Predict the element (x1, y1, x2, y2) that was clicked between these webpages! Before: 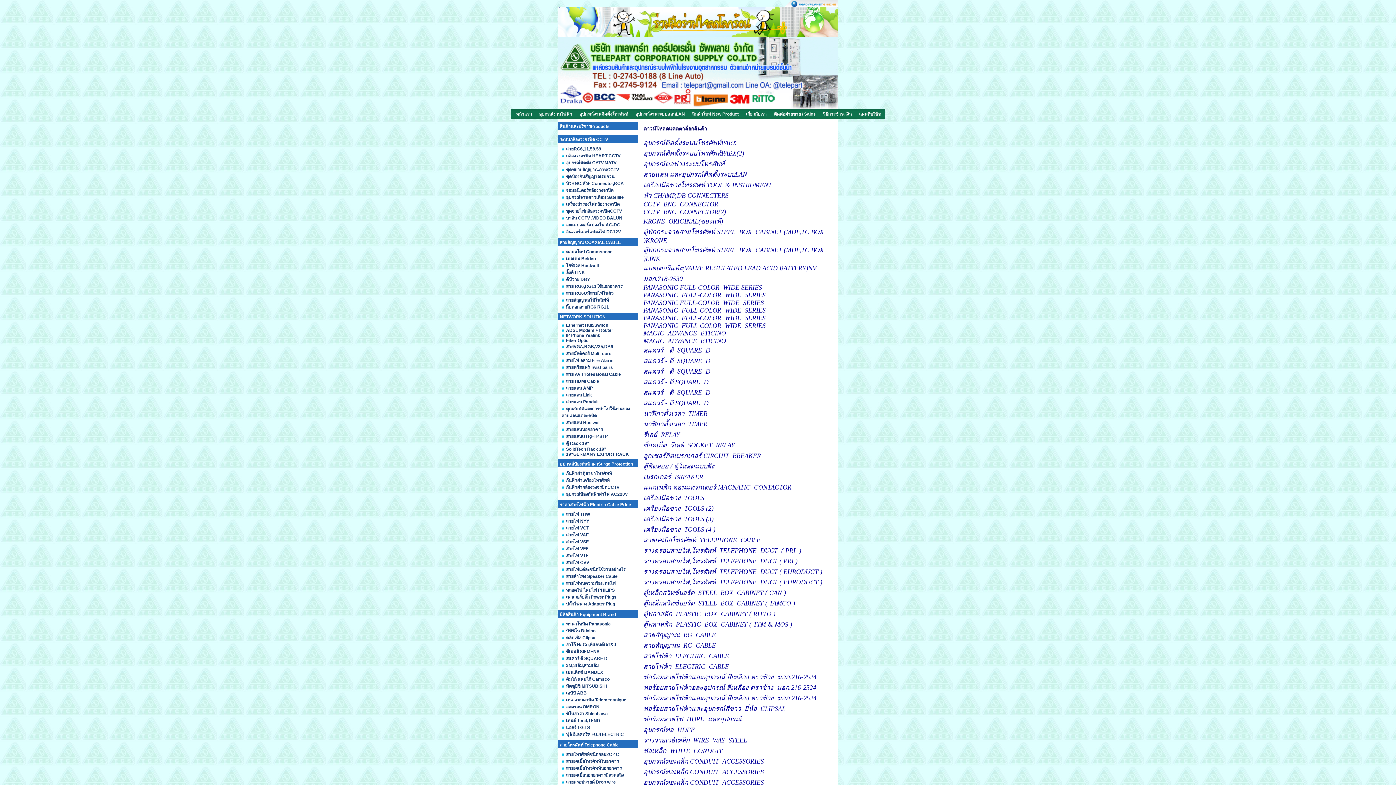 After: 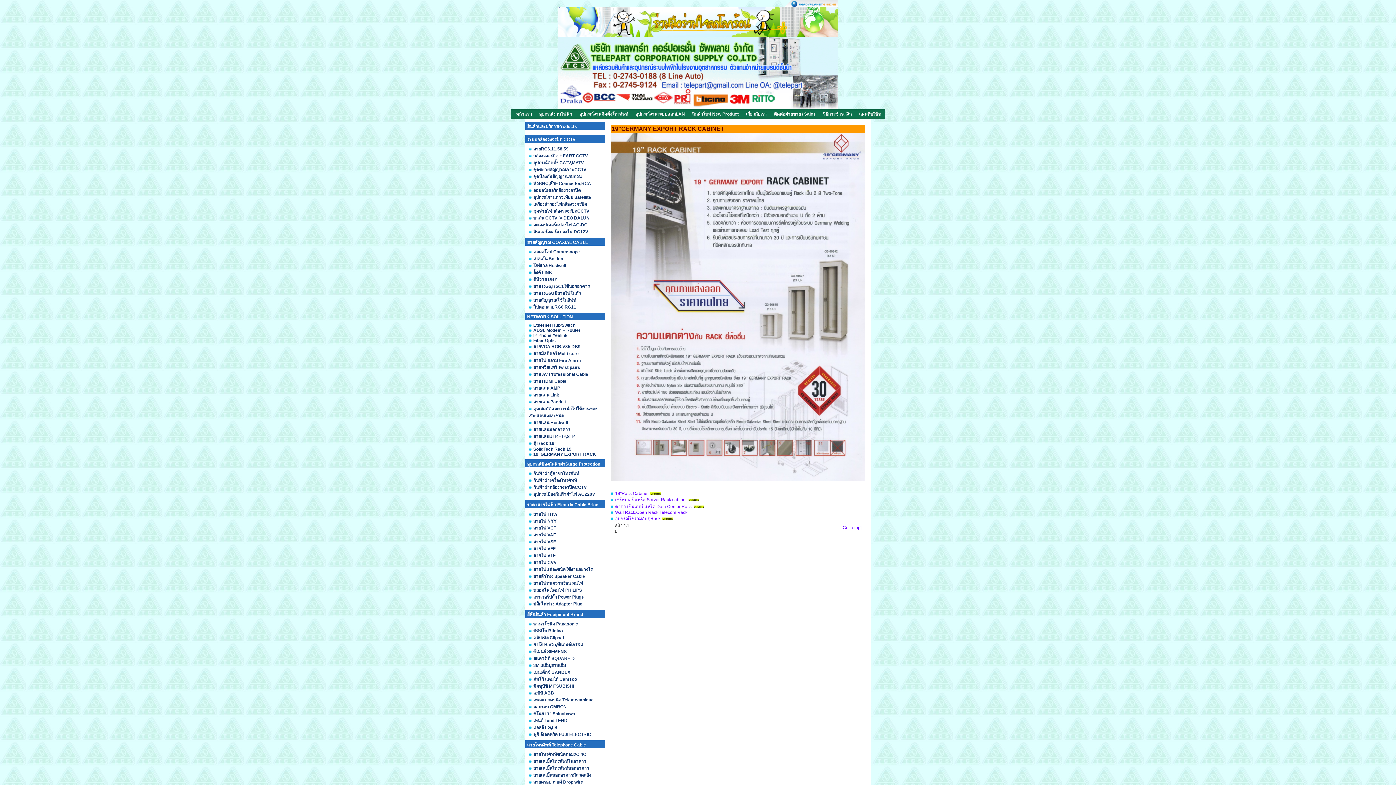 Action: bbox: (566, 452, 629, 457) label: 19"GERMANY EXPORT RACK